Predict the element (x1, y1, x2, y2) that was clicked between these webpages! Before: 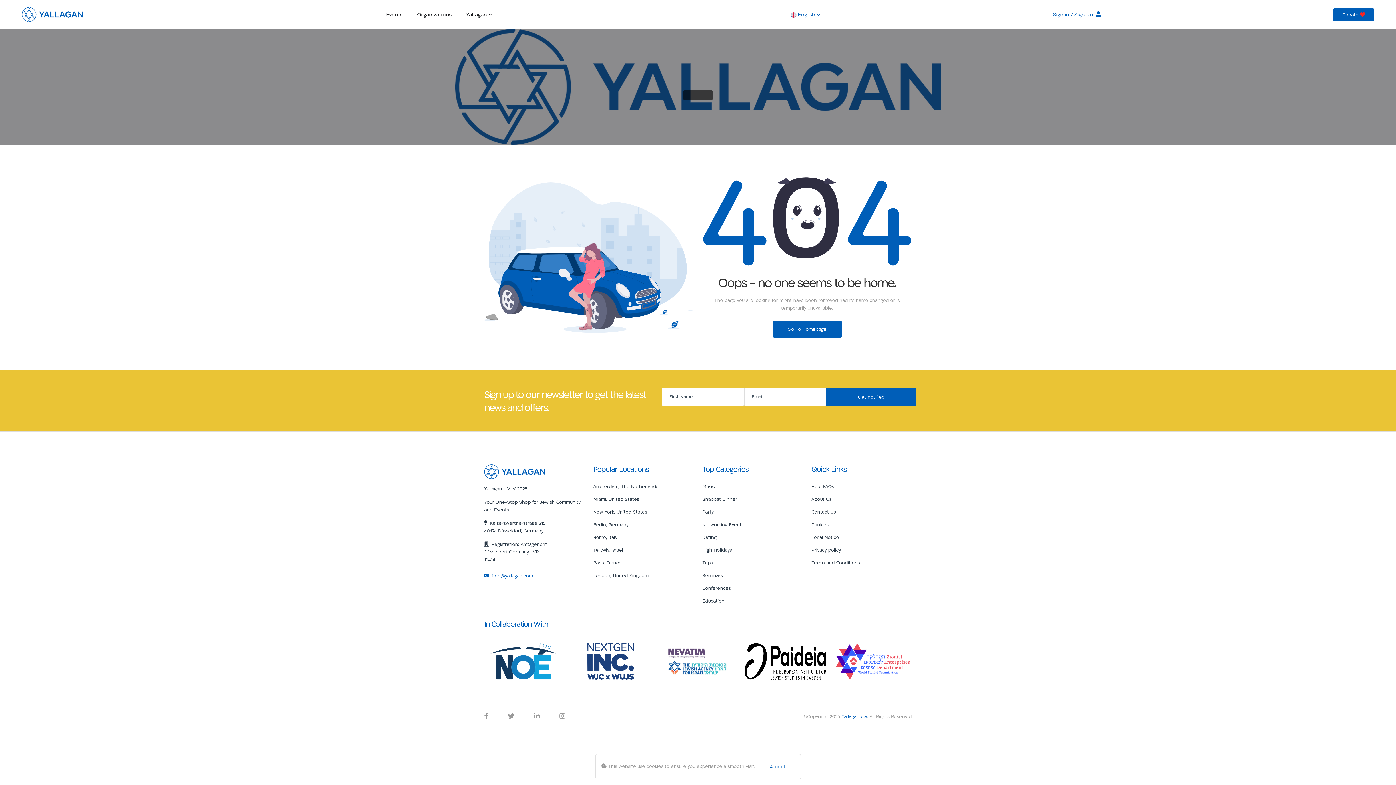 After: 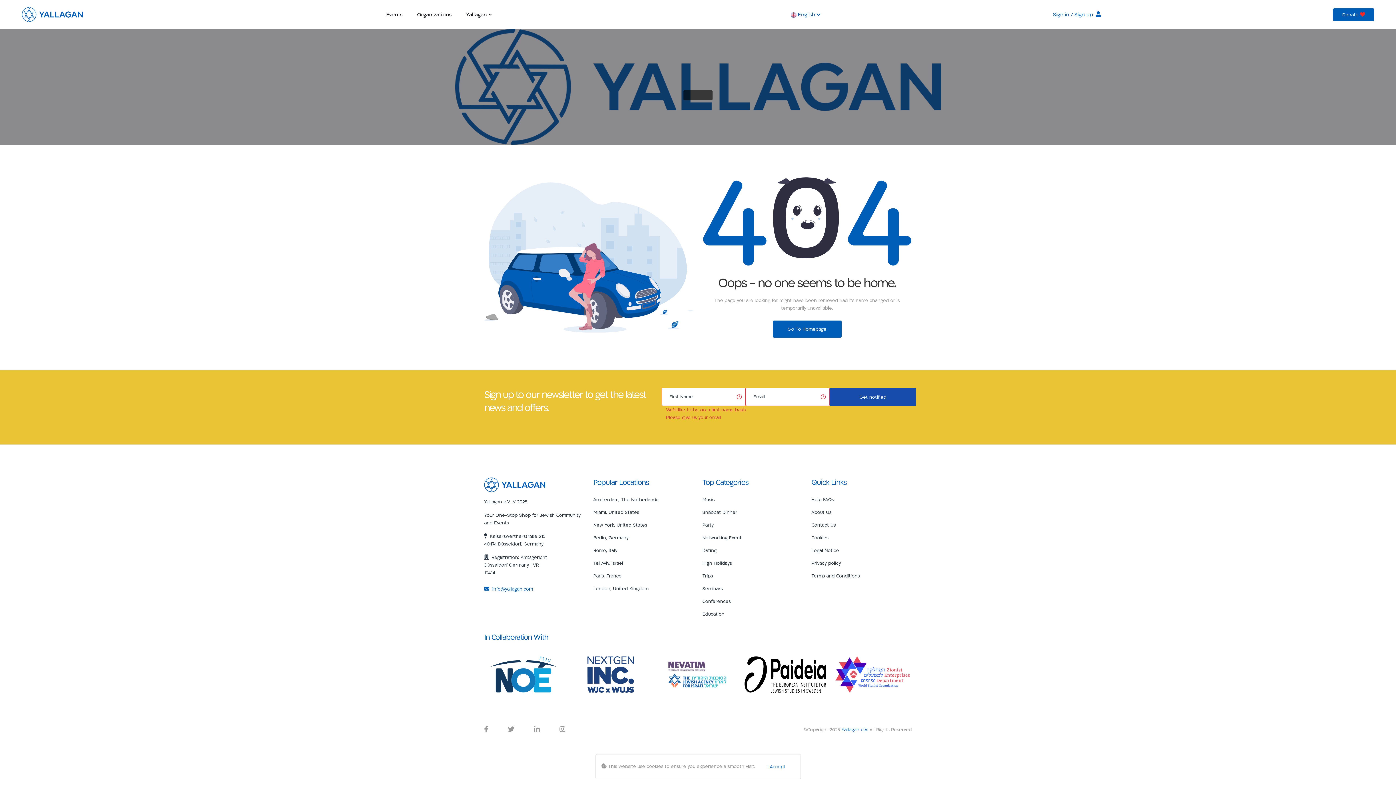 Action: bbox: (826, 387, 916, 406) label: Get notified